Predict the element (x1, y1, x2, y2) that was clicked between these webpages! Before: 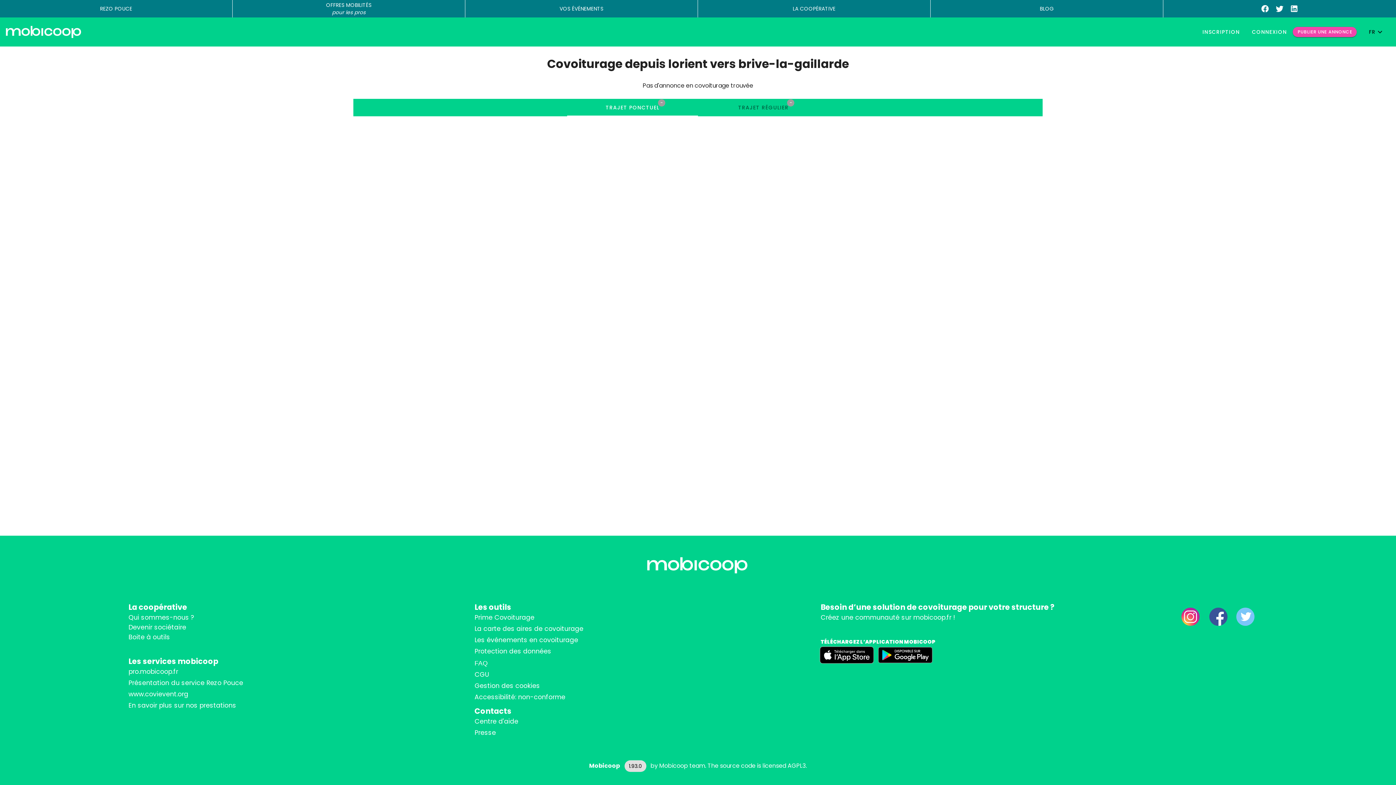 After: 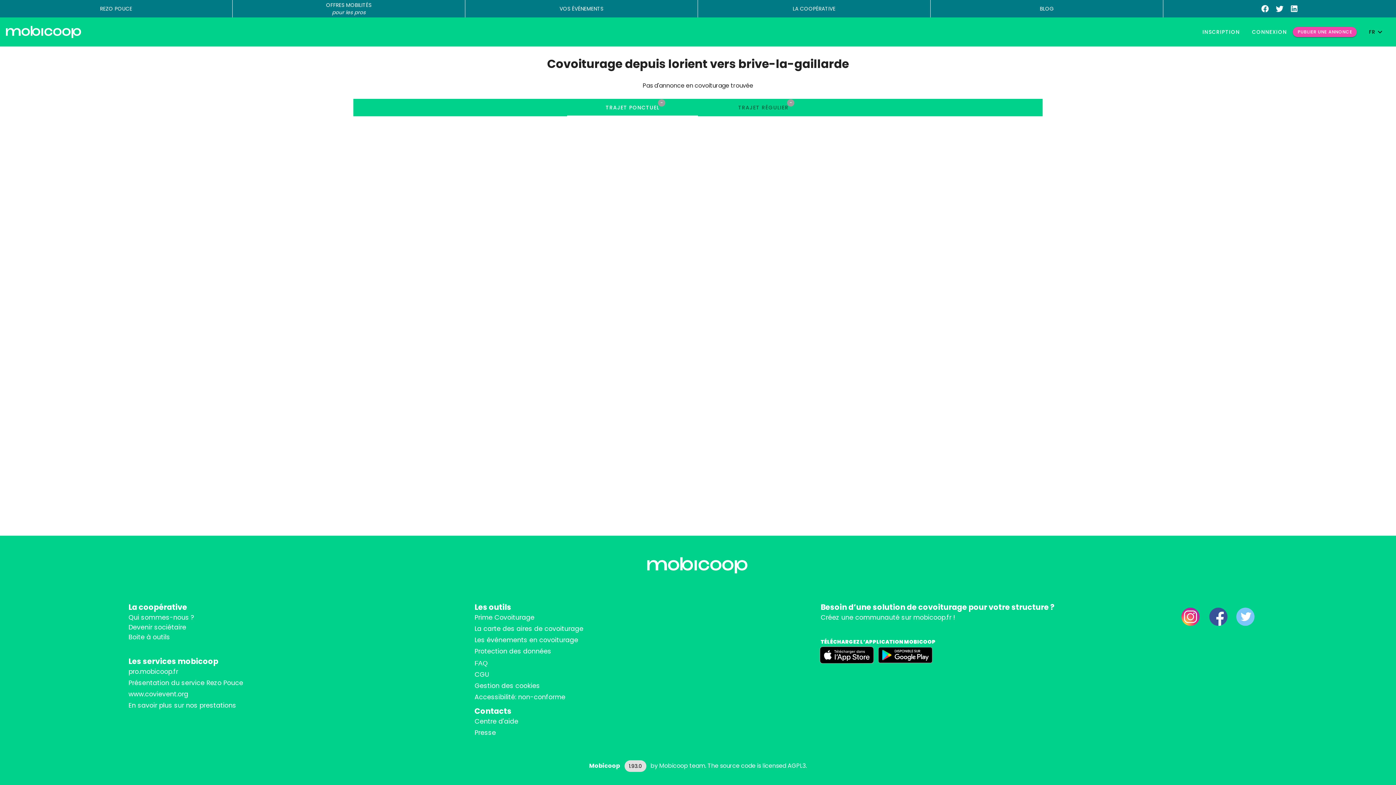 Action: bbox: (1175, 603, 1205, 630)